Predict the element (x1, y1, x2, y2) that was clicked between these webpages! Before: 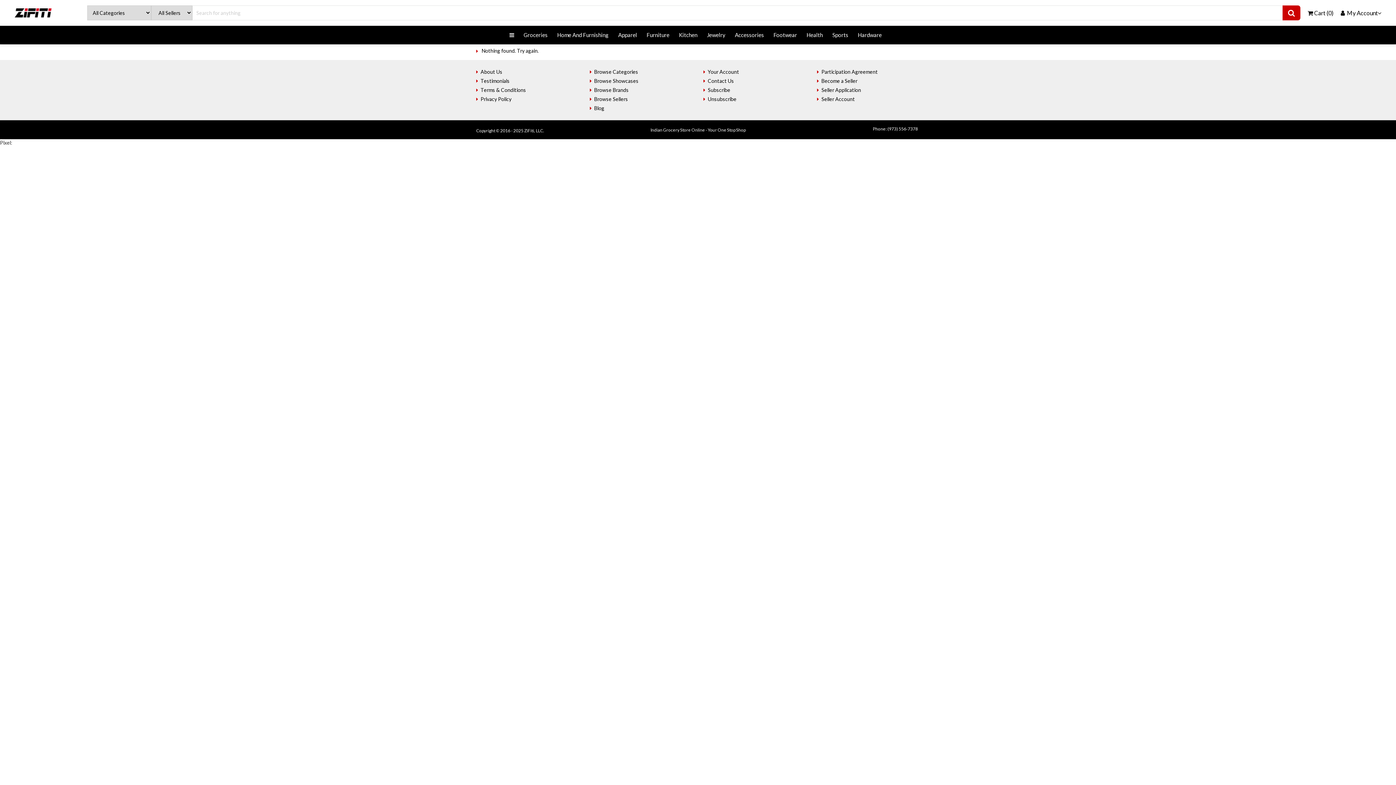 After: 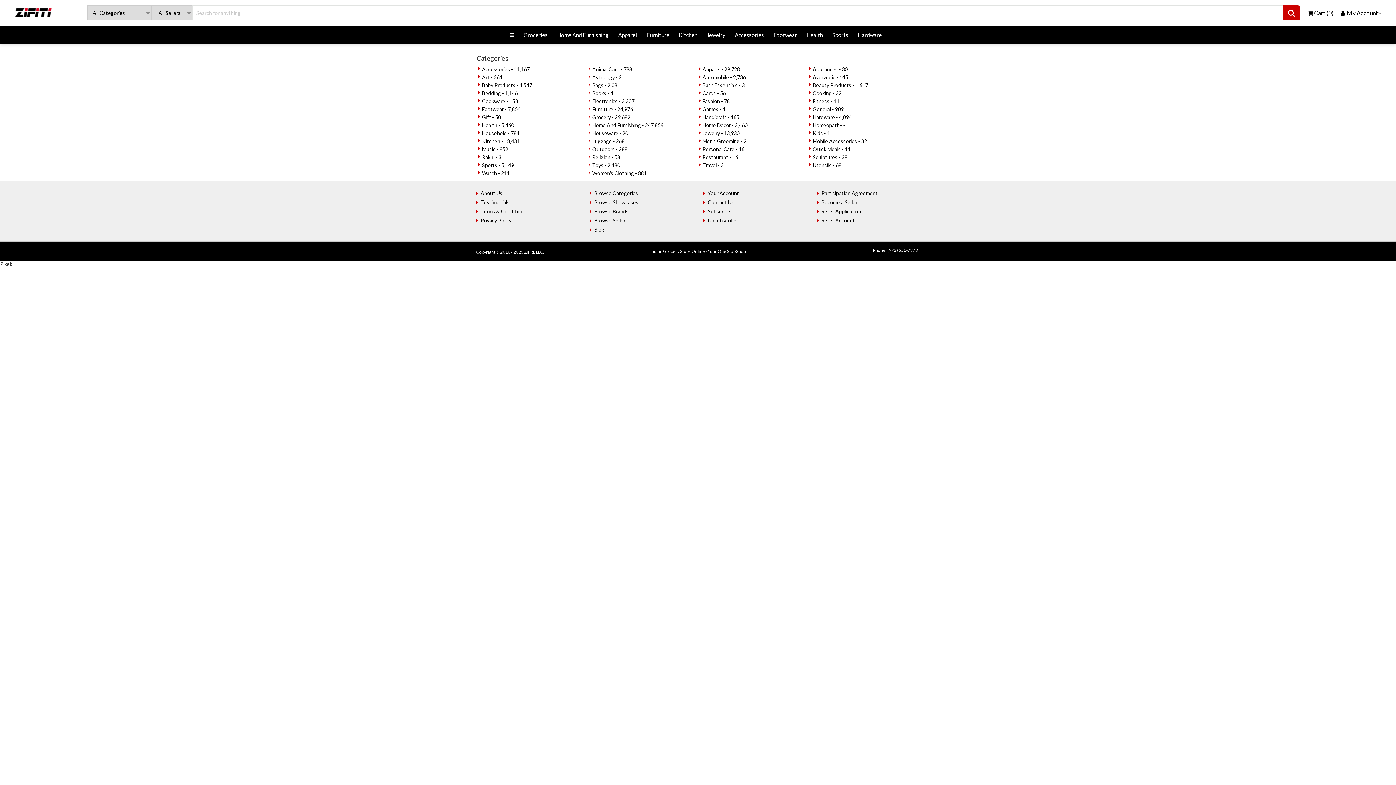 Action: bbox: (591, 68, 638, 74) label: Browse Categories